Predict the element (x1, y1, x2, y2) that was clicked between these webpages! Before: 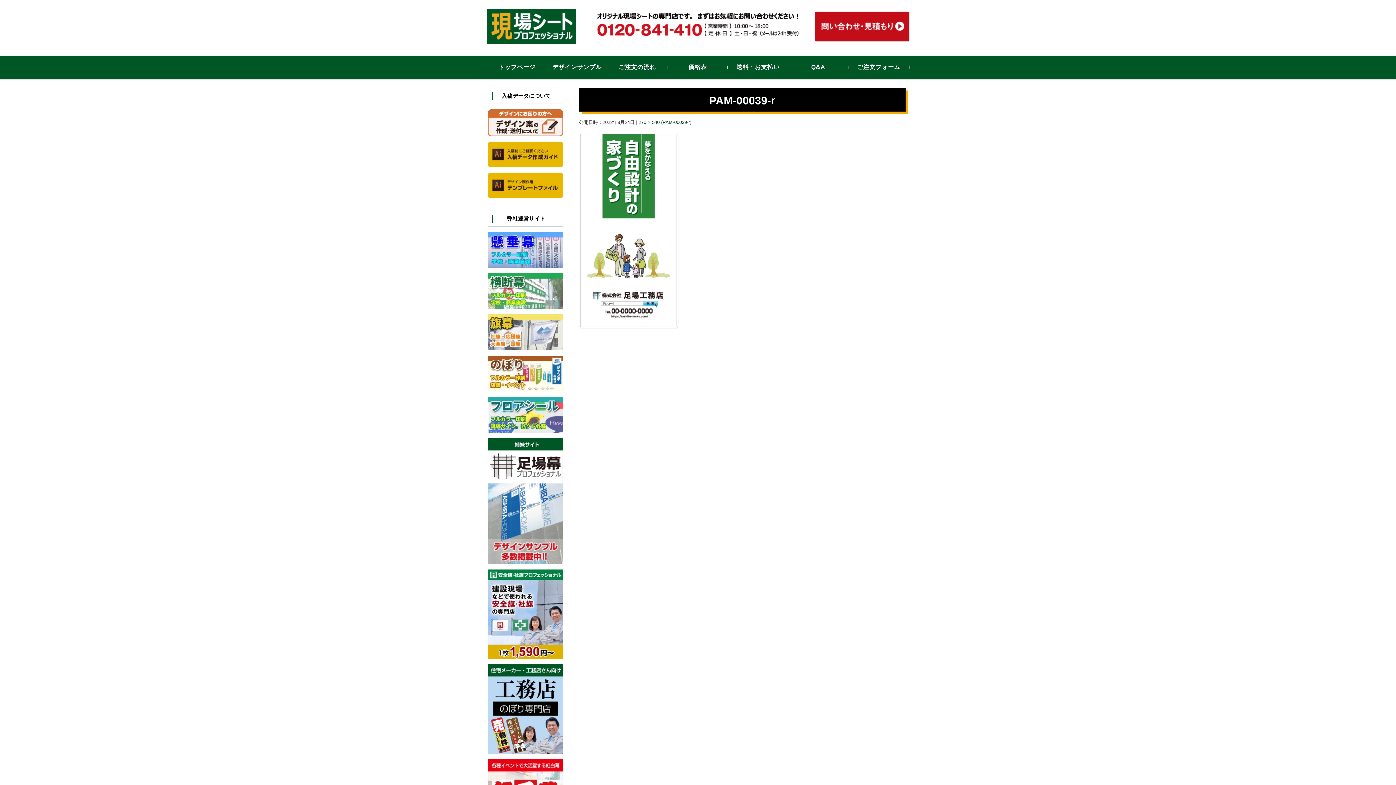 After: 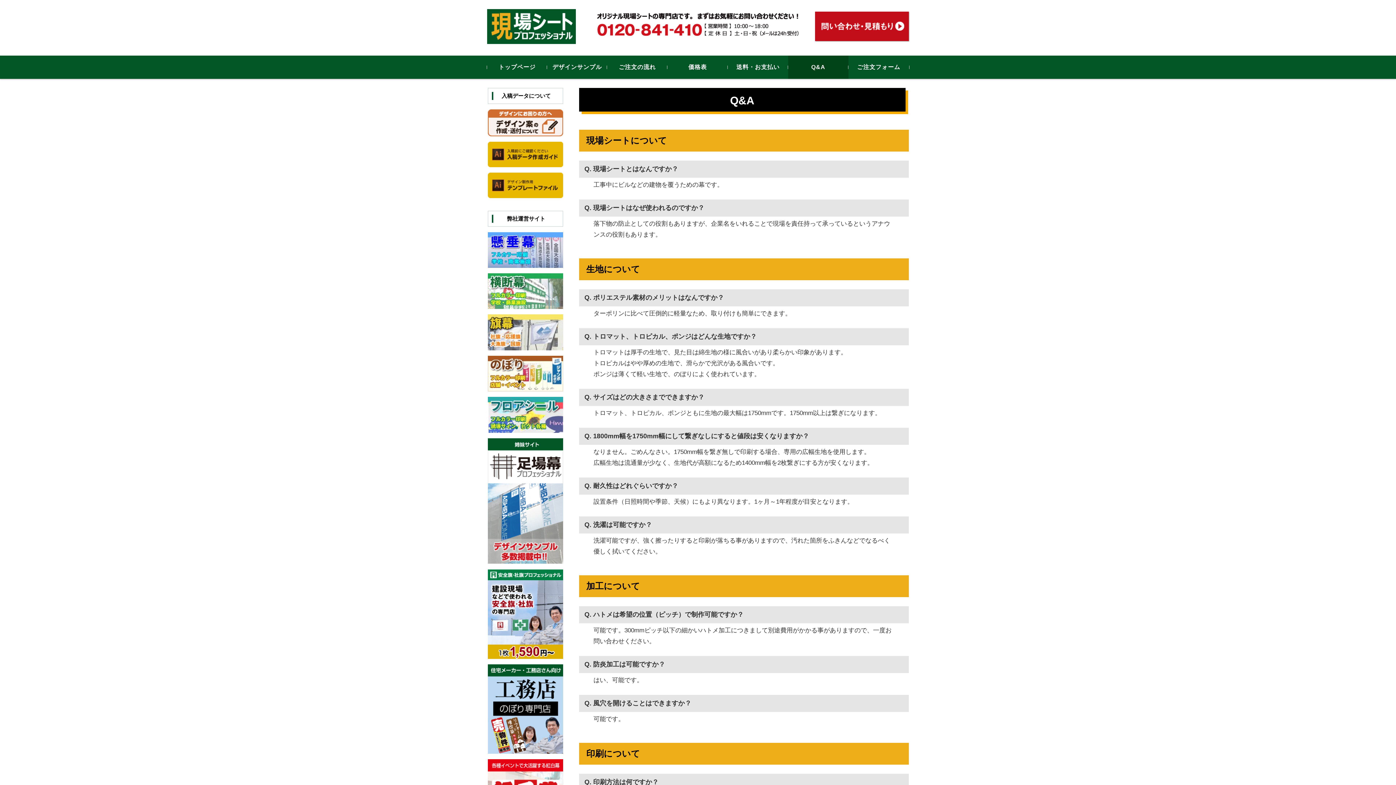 Action: label: Q&A bbox: (788, 55, 848, 78)